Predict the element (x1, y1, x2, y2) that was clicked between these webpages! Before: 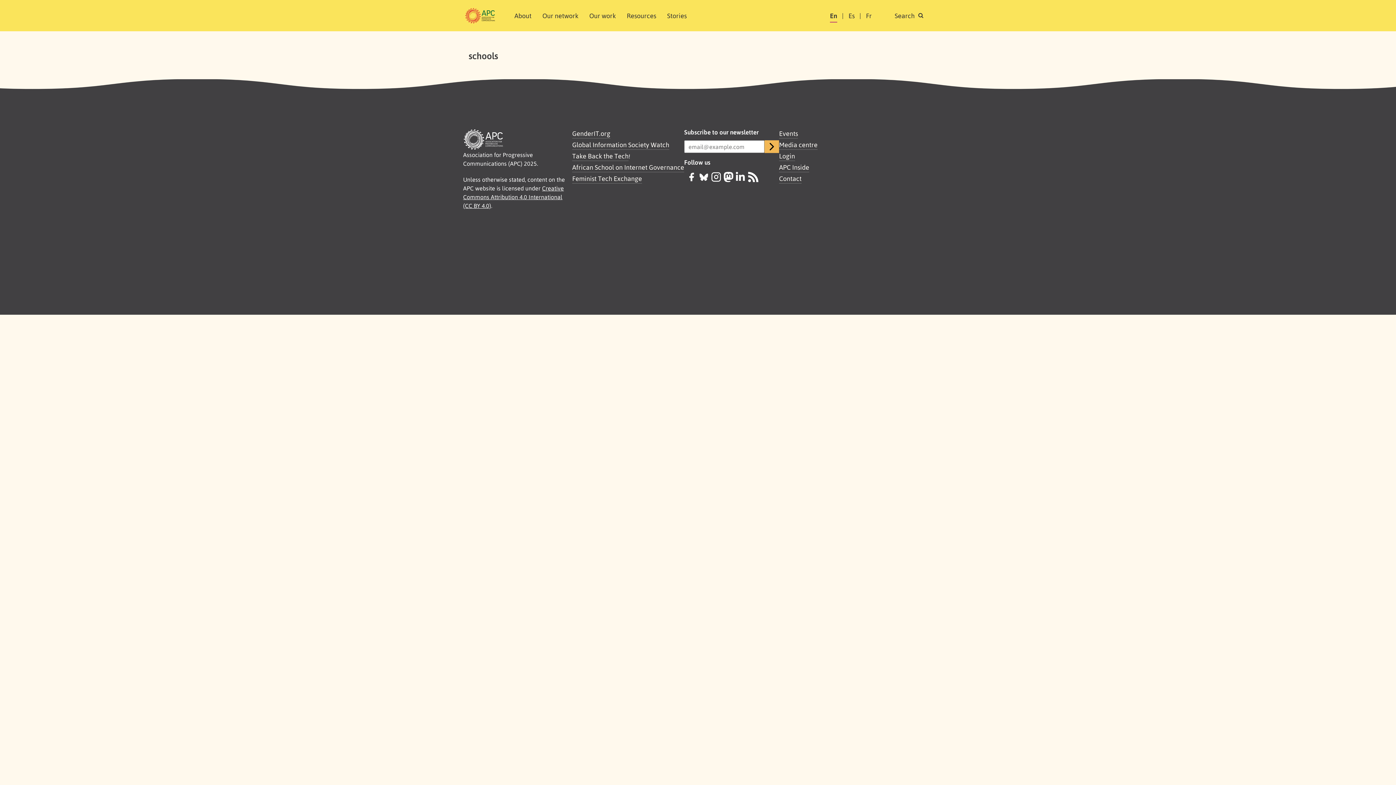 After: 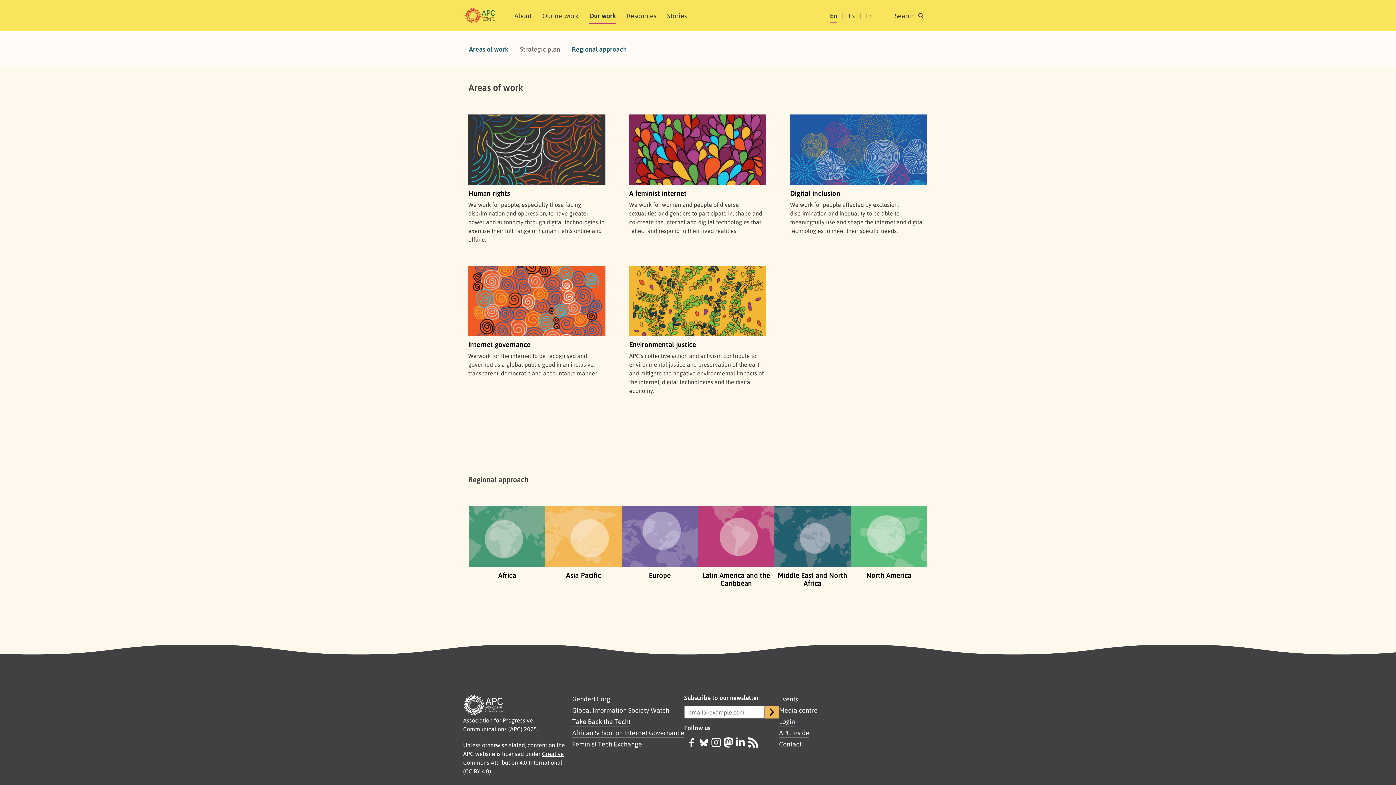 Action: label: Our work bbox: (589, 7, 616, 23)